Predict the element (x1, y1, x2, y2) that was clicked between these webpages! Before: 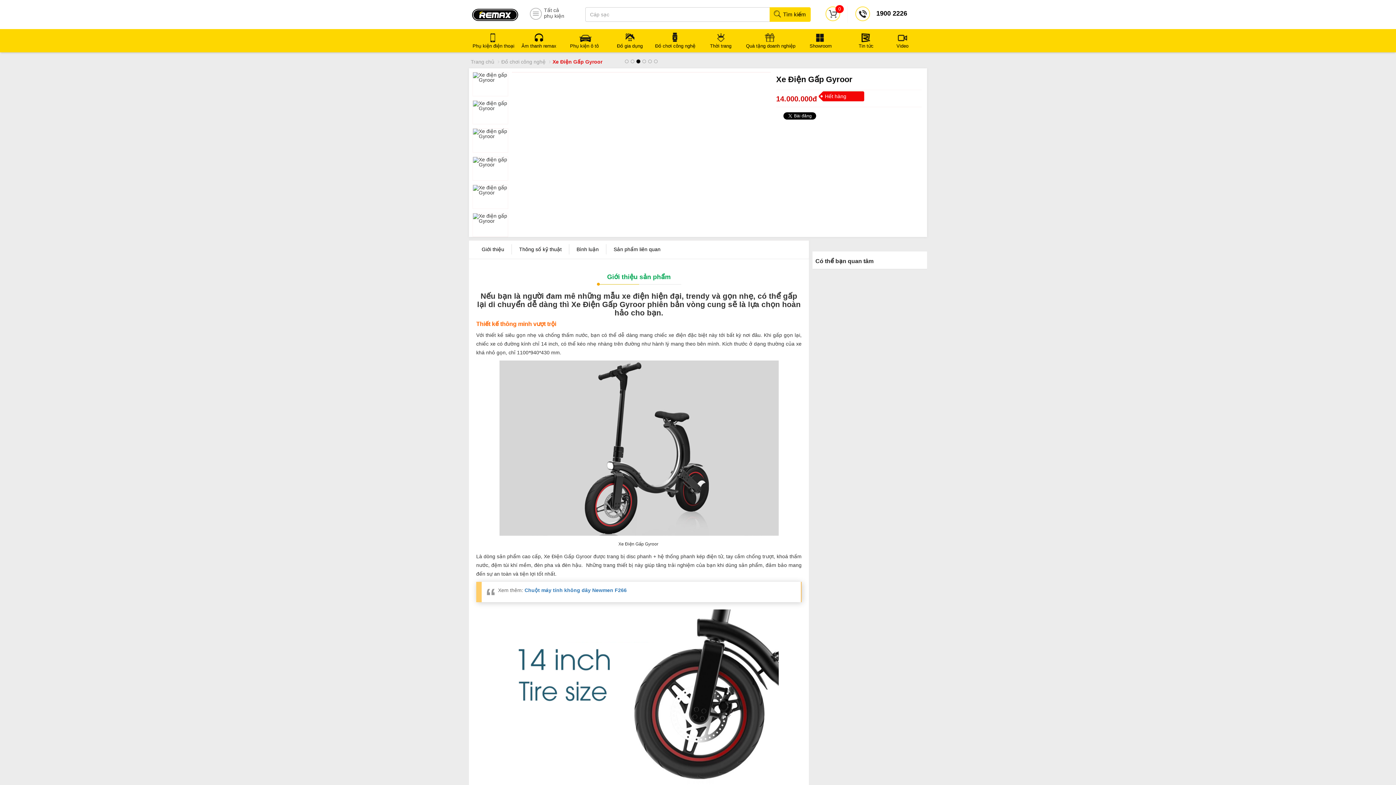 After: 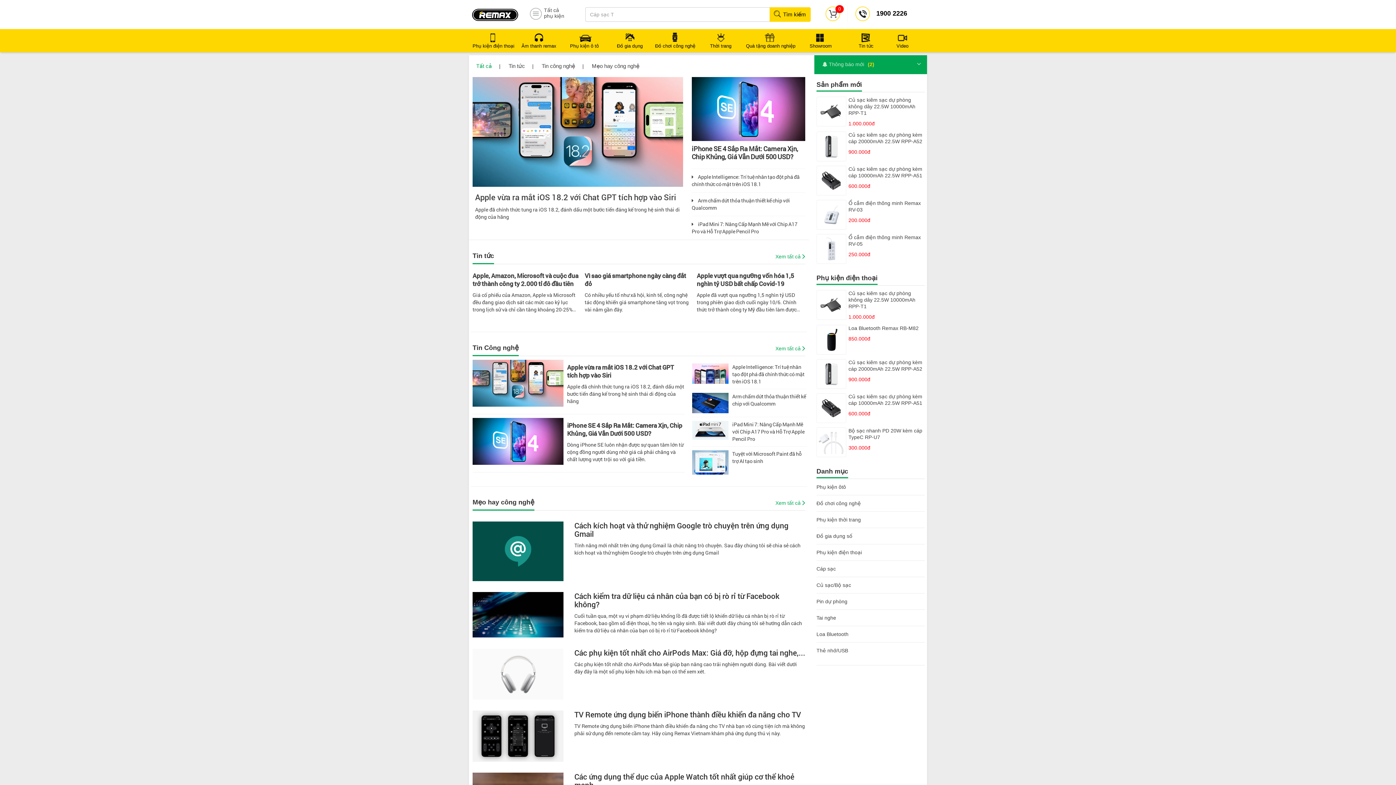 Action: bbox: (843, 29, 889, 55) label: Tin tức